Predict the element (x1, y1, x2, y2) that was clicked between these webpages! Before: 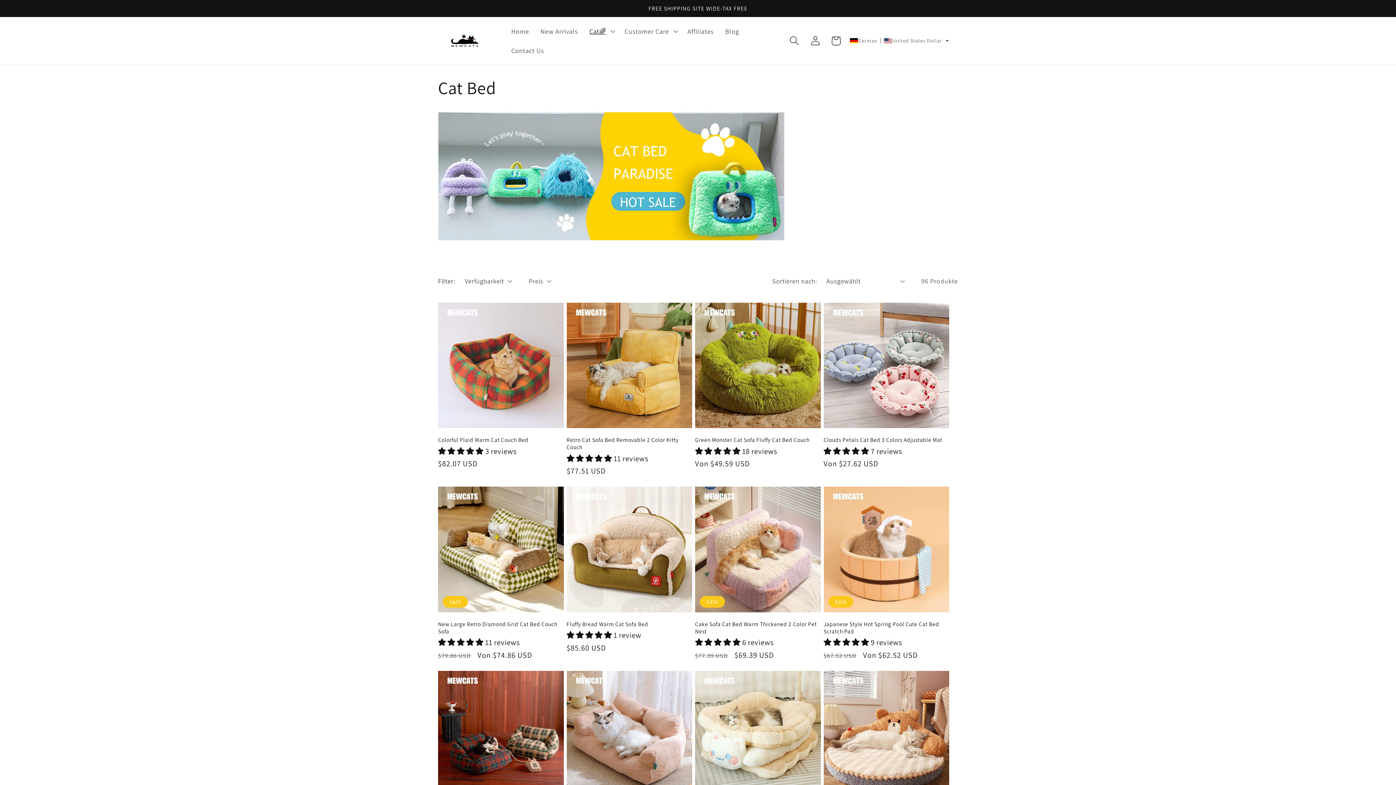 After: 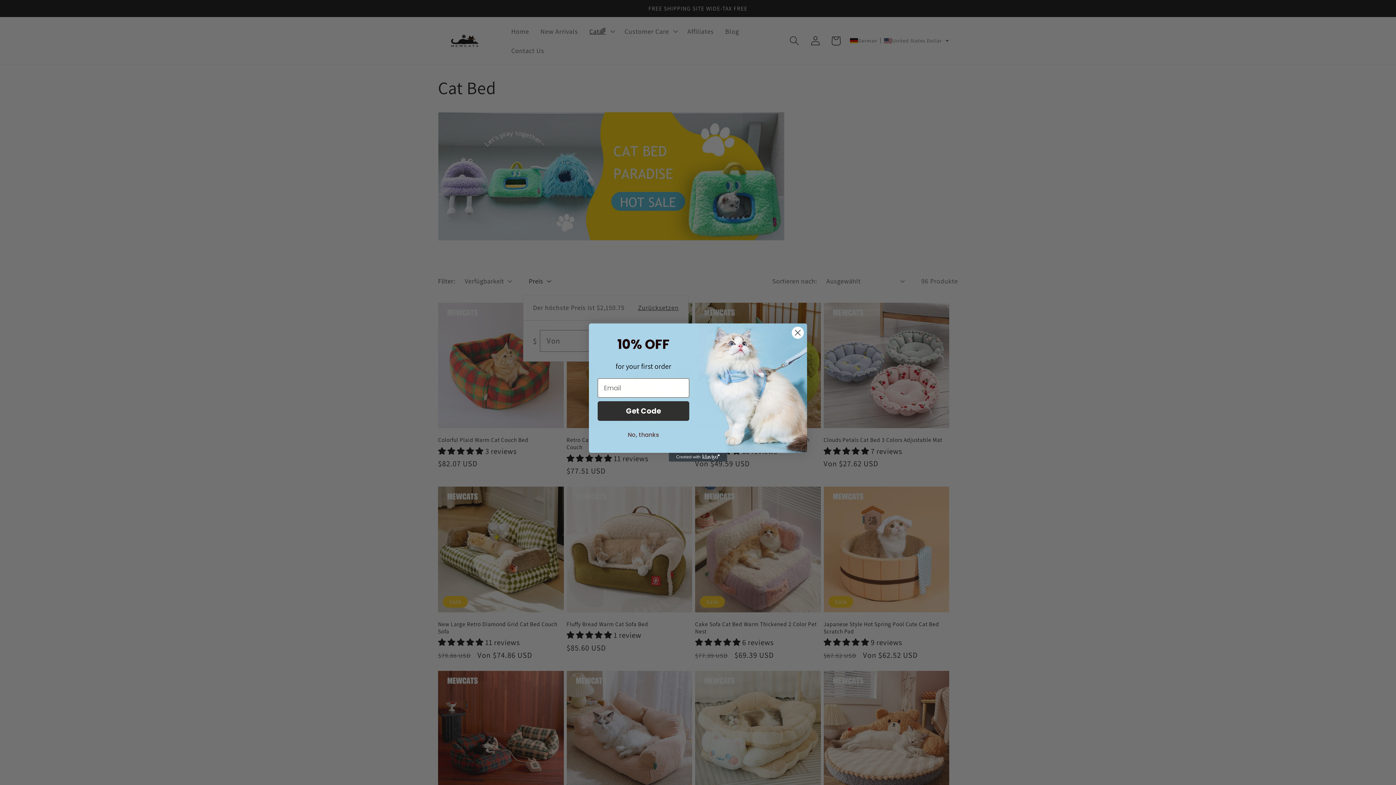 Action: label: Preis bbox: (528, 276, 551, 285)